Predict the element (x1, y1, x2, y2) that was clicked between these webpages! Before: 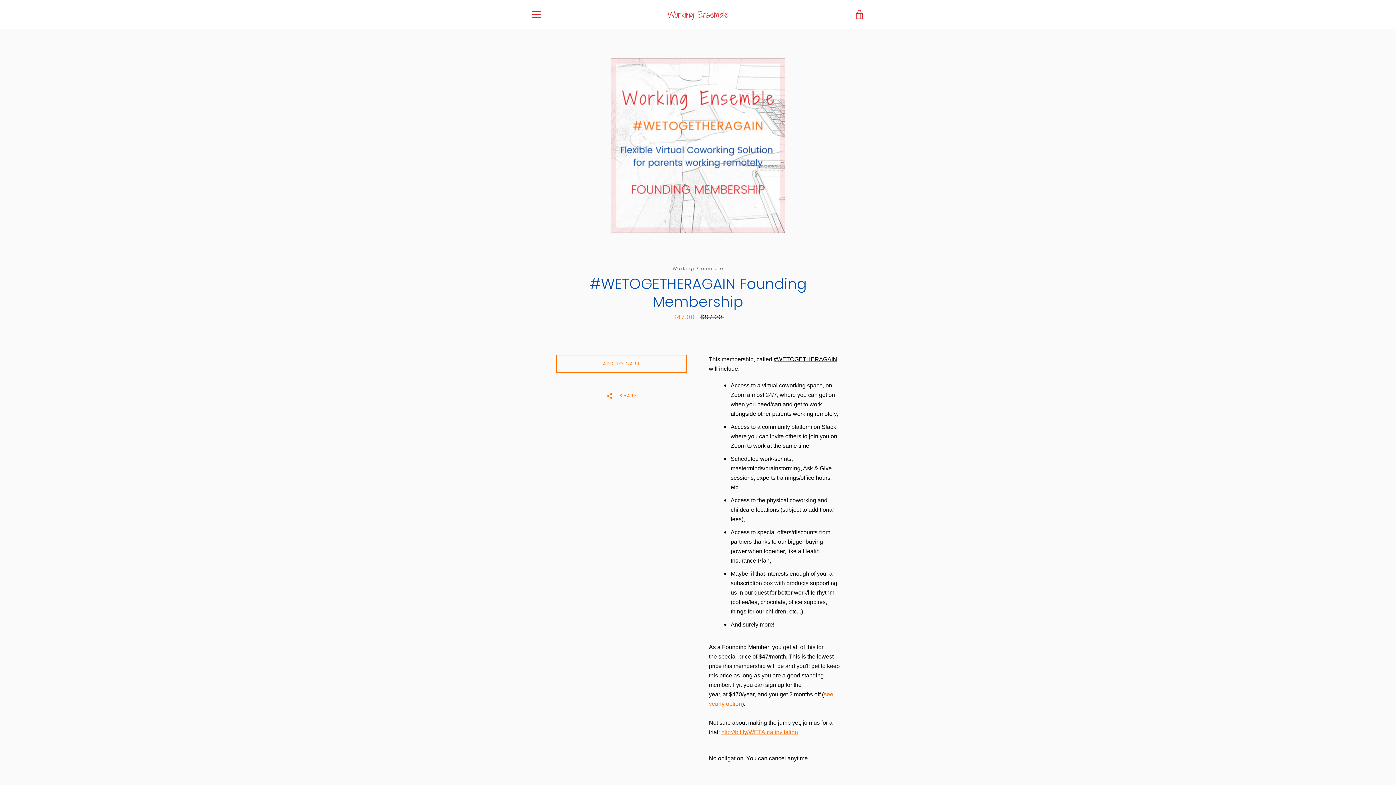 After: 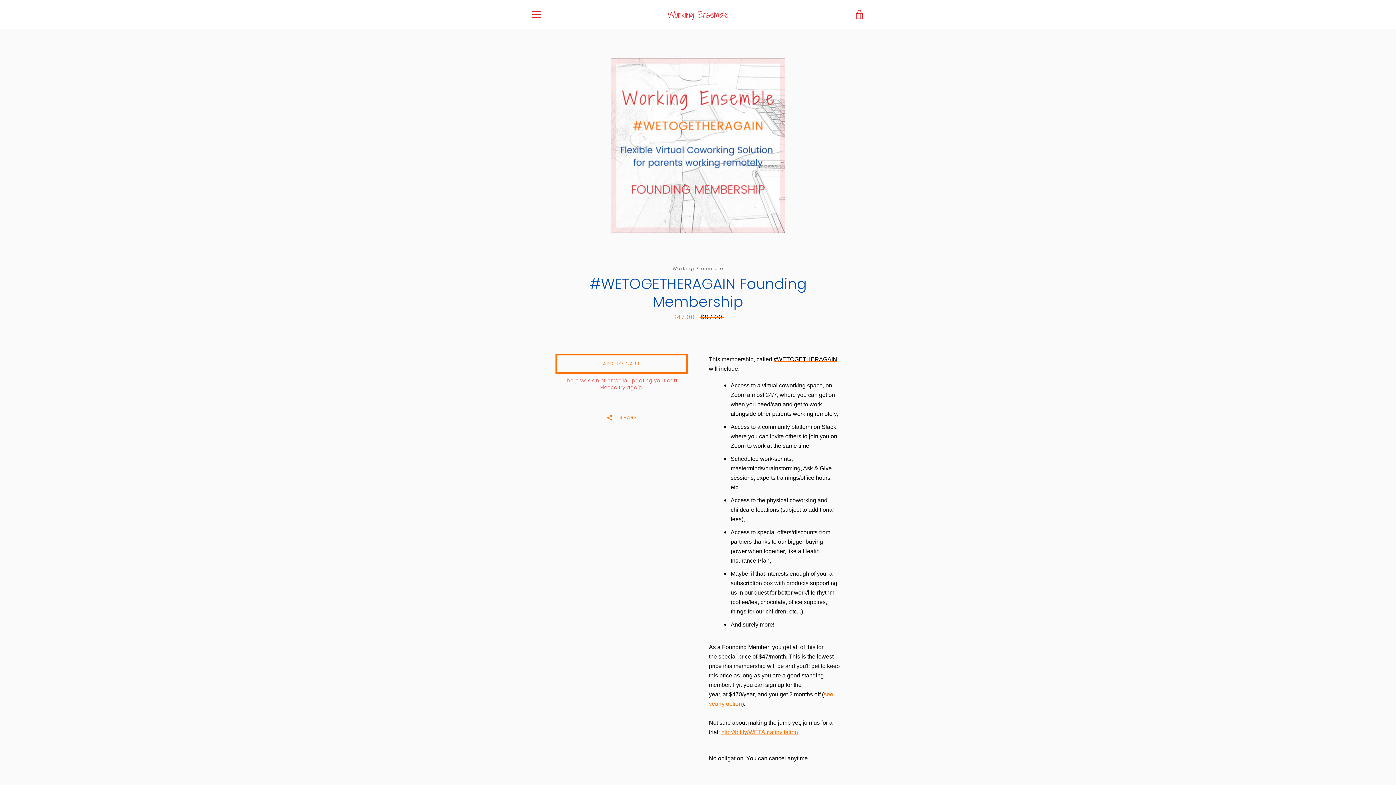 Action: label: Add to Cart bbox: (556, 354, 687, 373)